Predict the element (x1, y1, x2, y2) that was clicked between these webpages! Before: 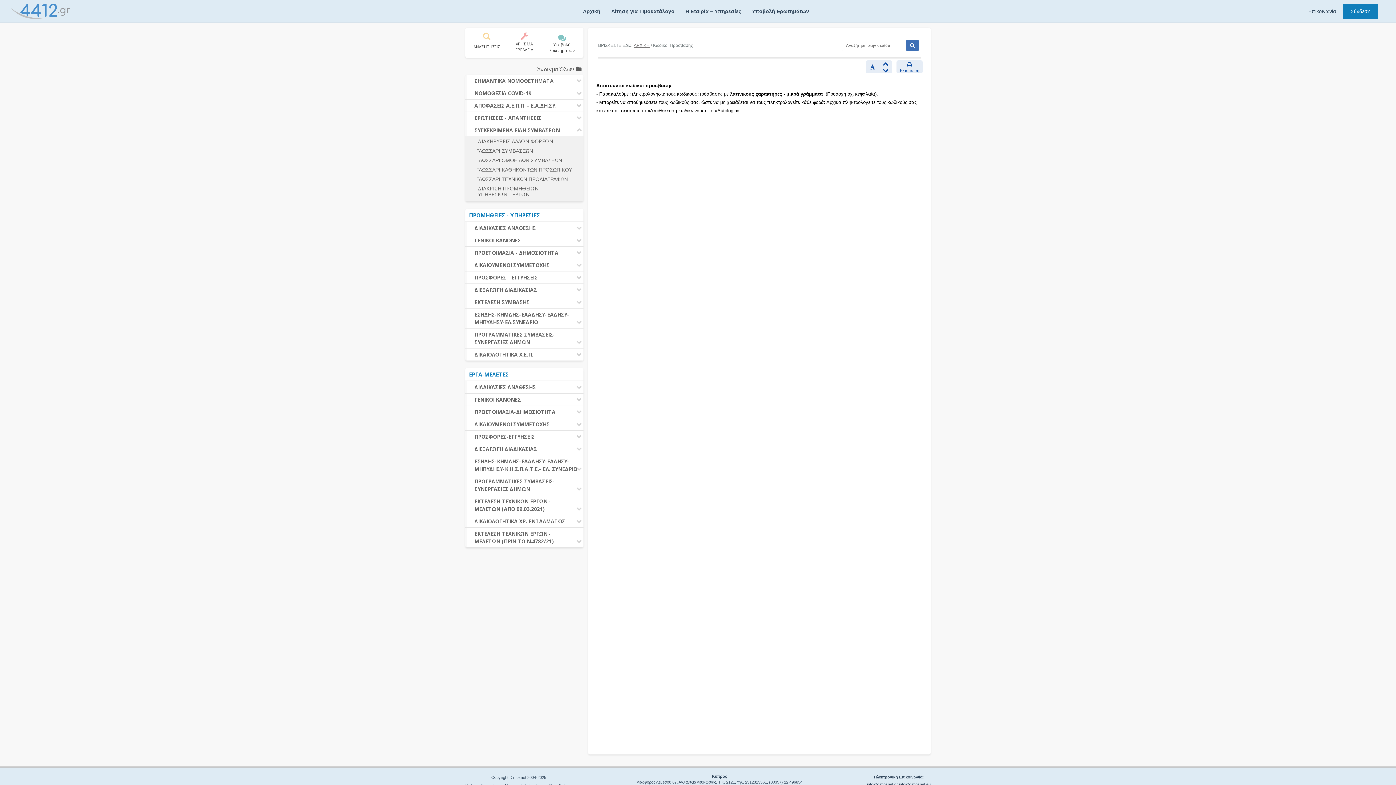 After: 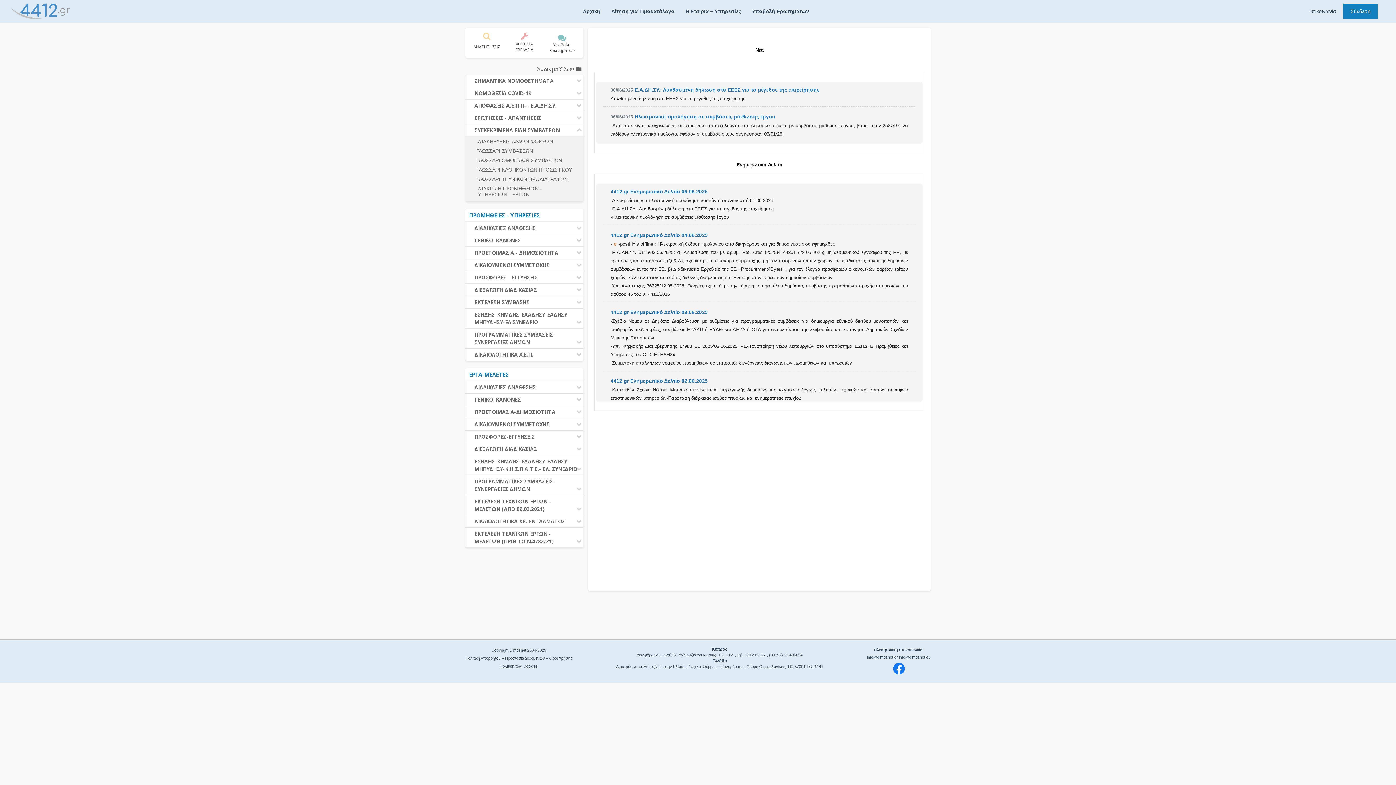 Action: bbox: (583, 8, 600, 14) label: Αρχική